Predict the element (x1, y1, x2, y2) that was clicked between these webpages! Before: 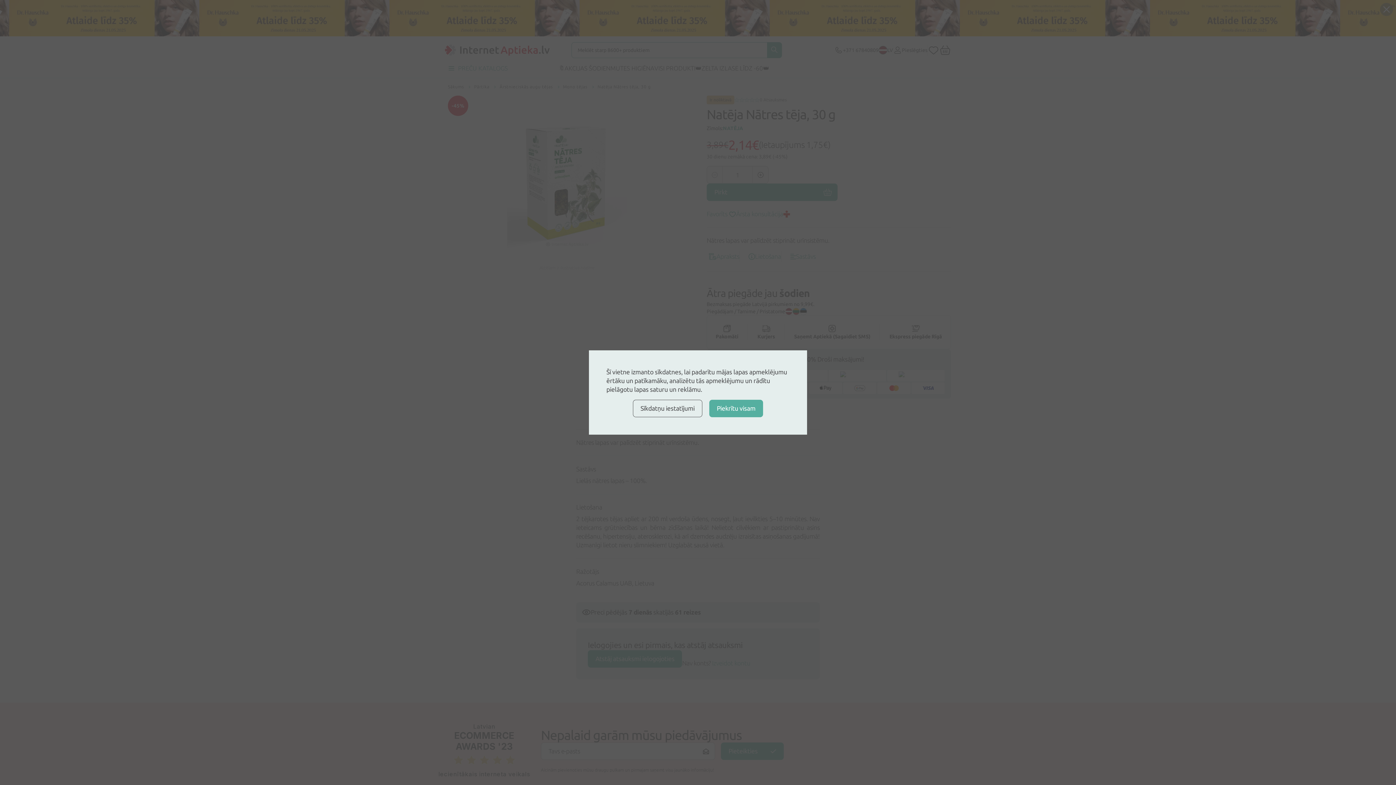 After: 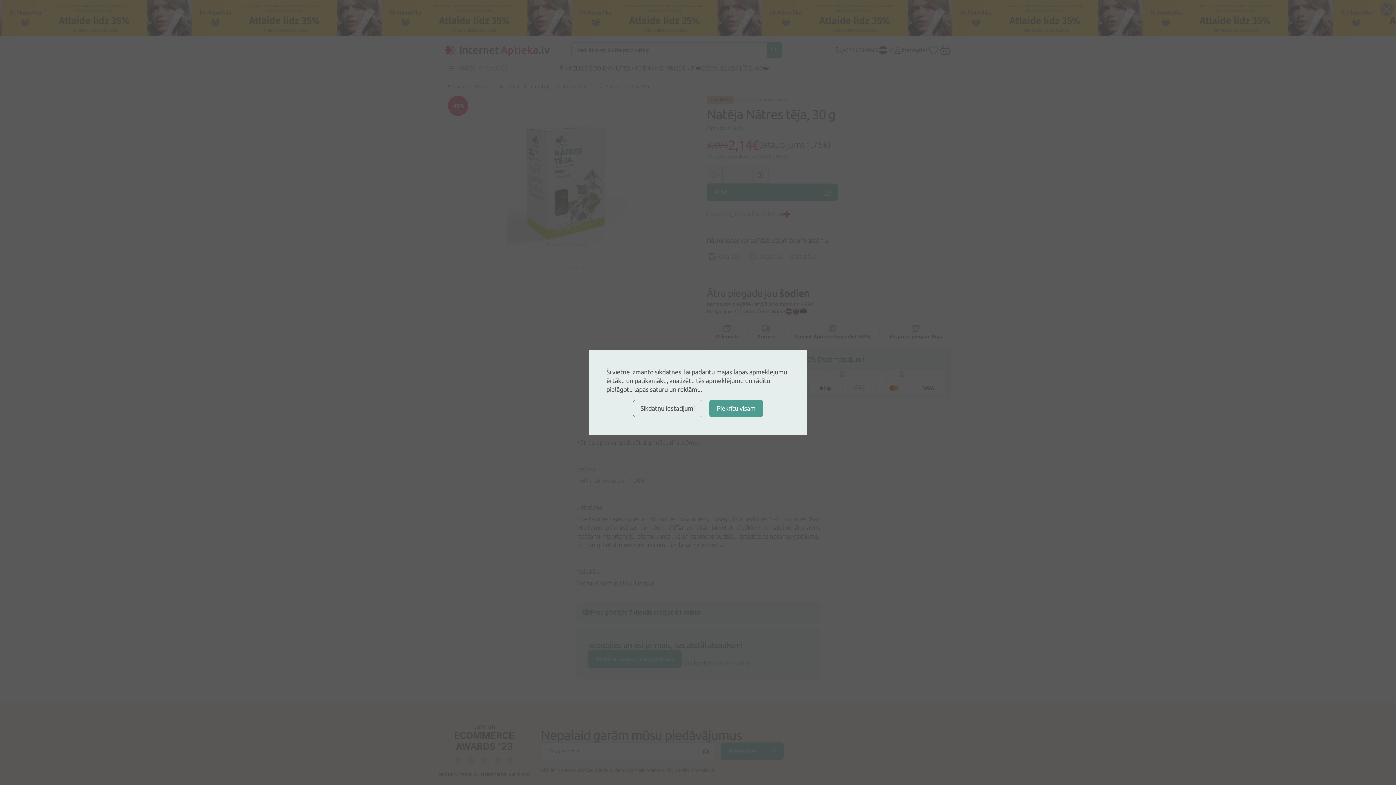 Action: bbox: (709, 400, 763, 417) label: Piekrītu visam